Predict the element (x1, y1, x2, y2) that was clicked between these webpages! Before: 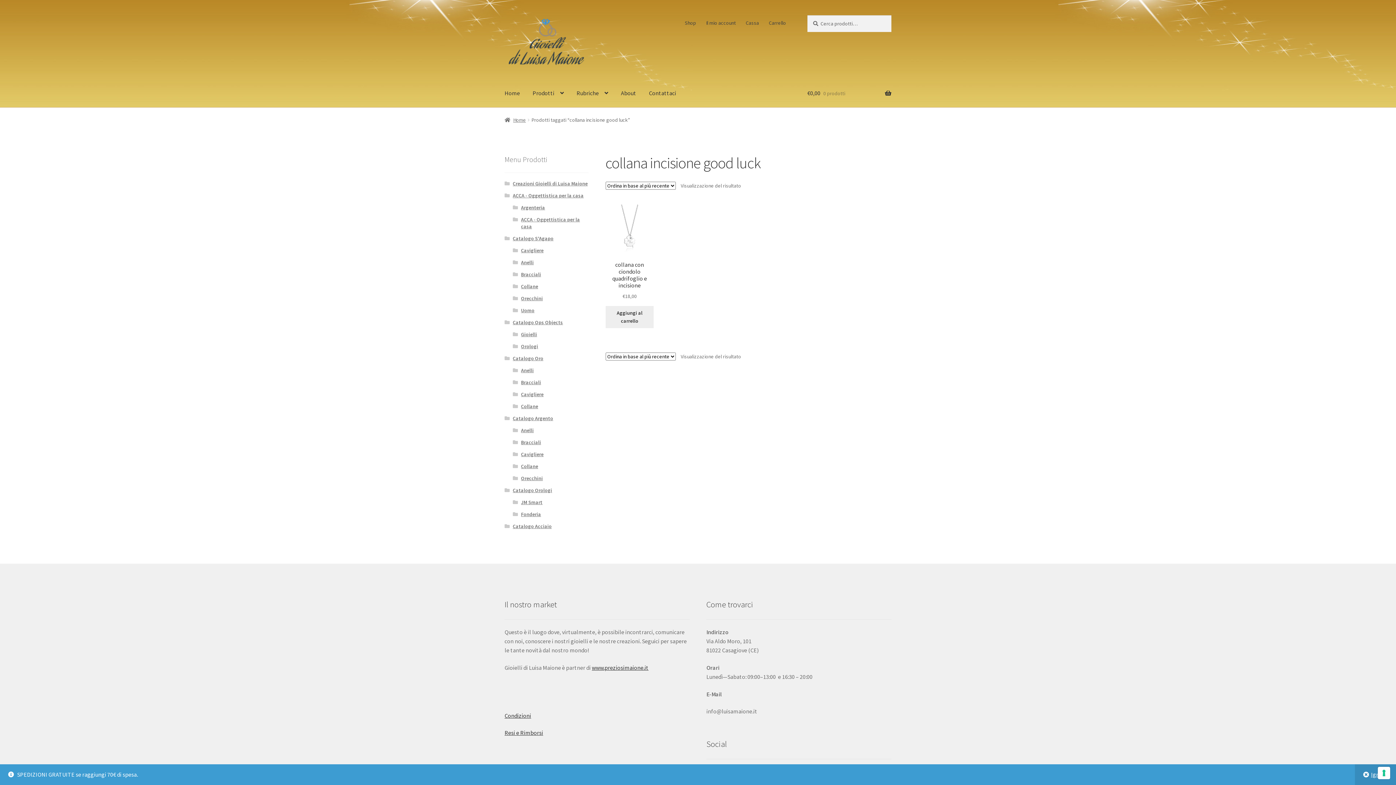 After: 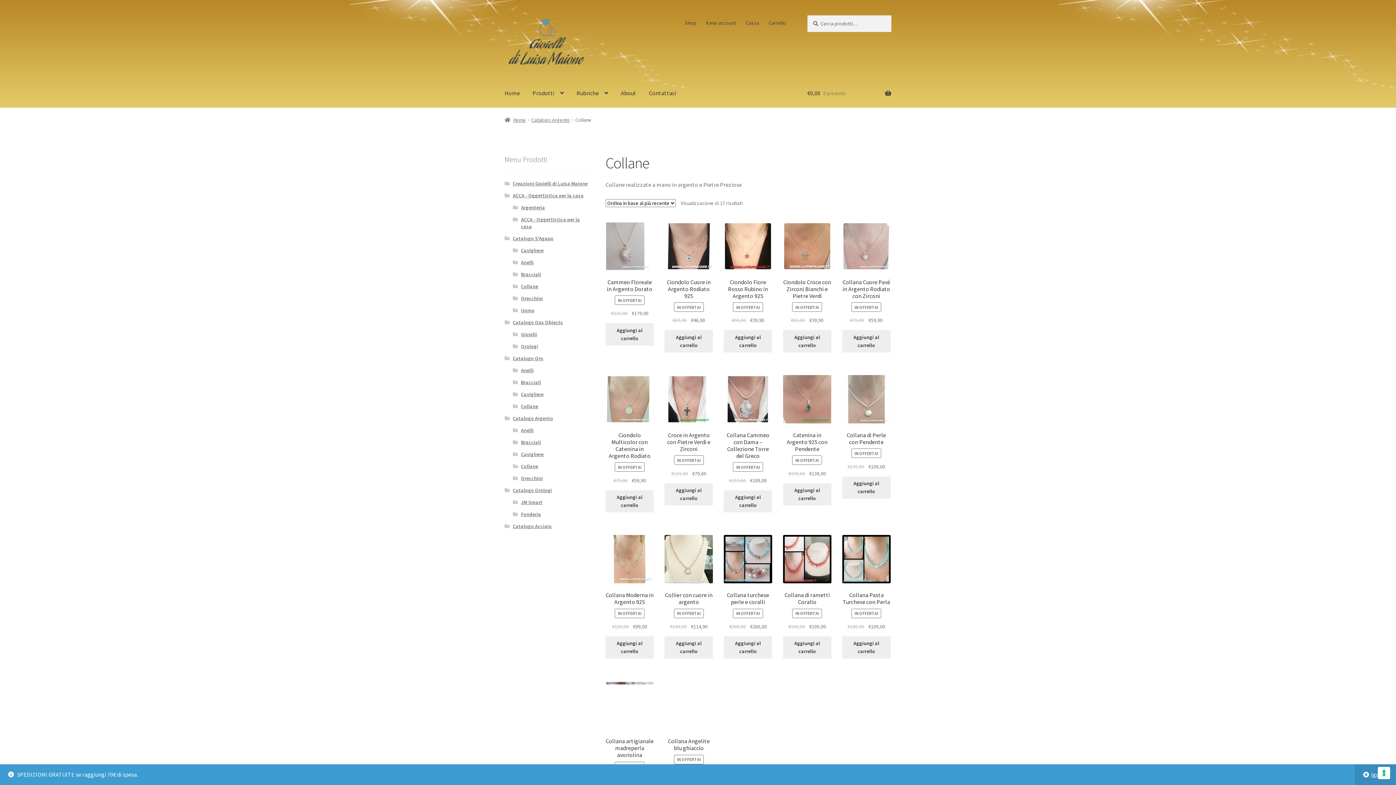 Action: label: Collane bbox: (521, 463, 538, 469)